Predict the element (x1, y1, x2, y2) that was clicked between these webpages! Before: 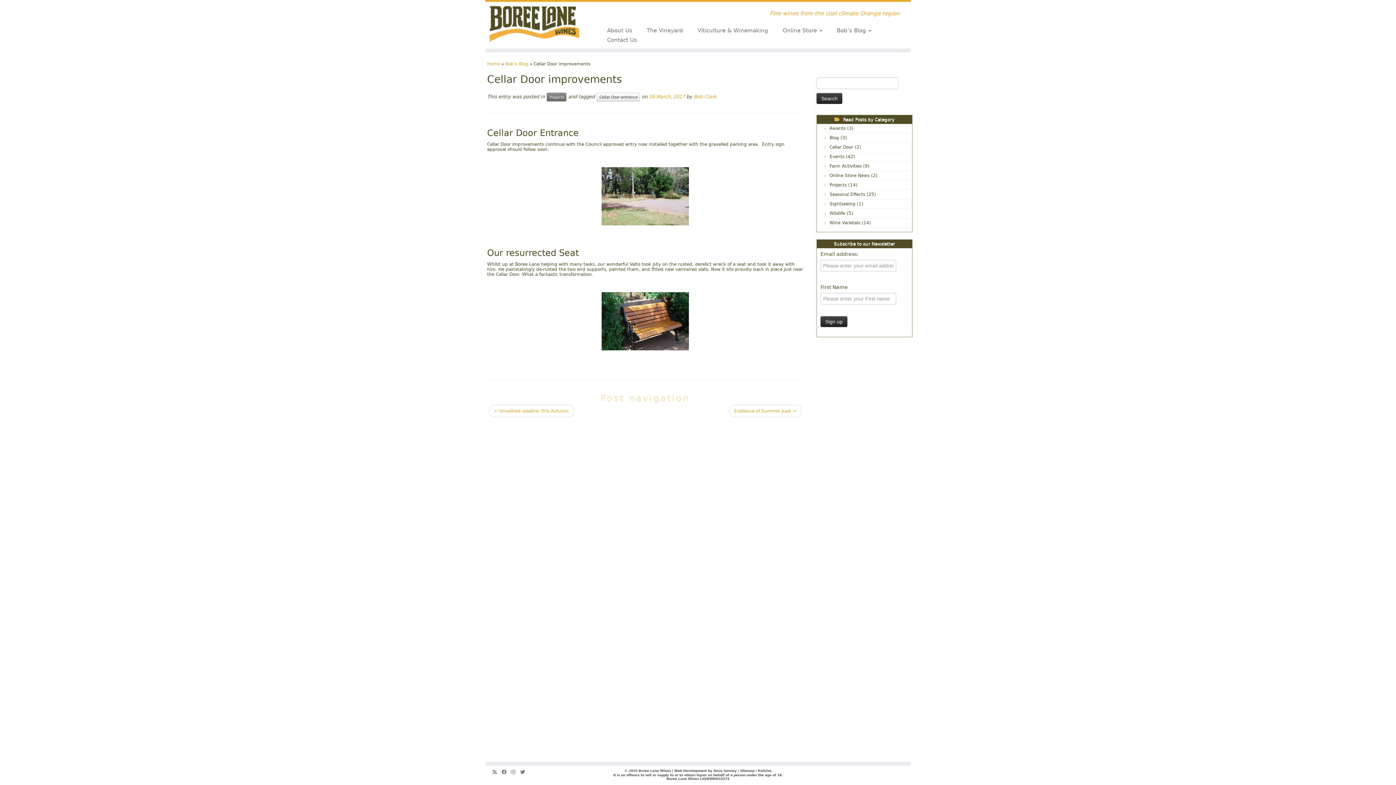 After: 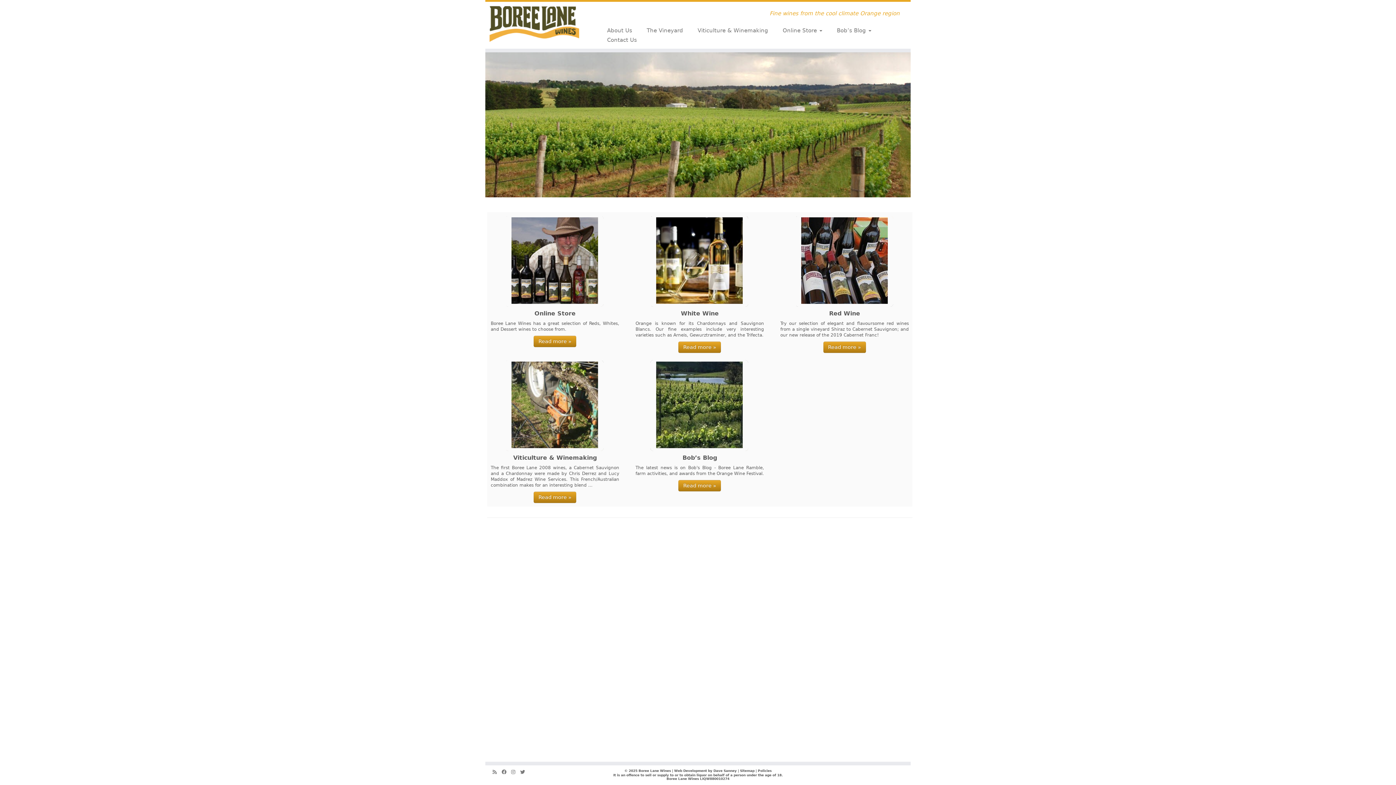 Action: bbox: (638, 769, 671, 773) label: Boree Lane Wines